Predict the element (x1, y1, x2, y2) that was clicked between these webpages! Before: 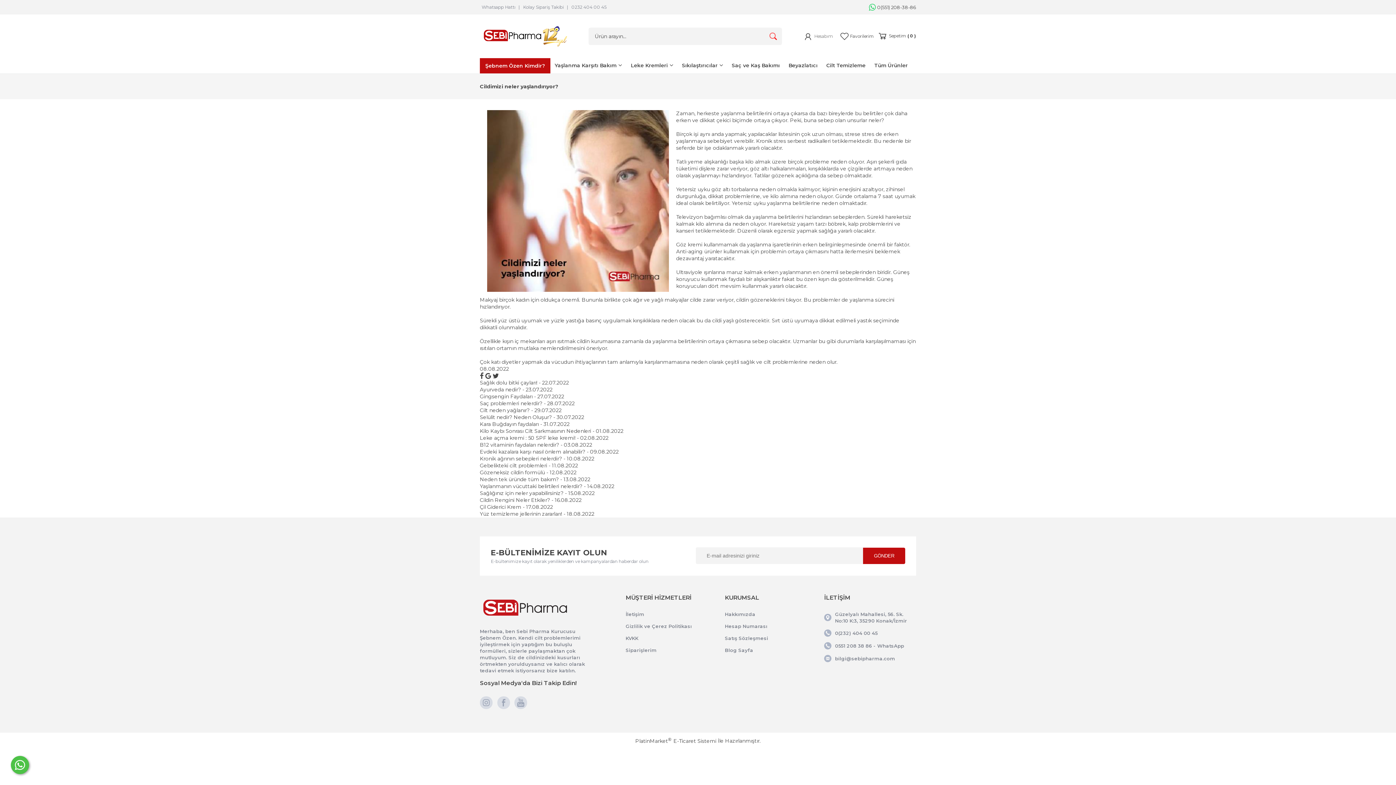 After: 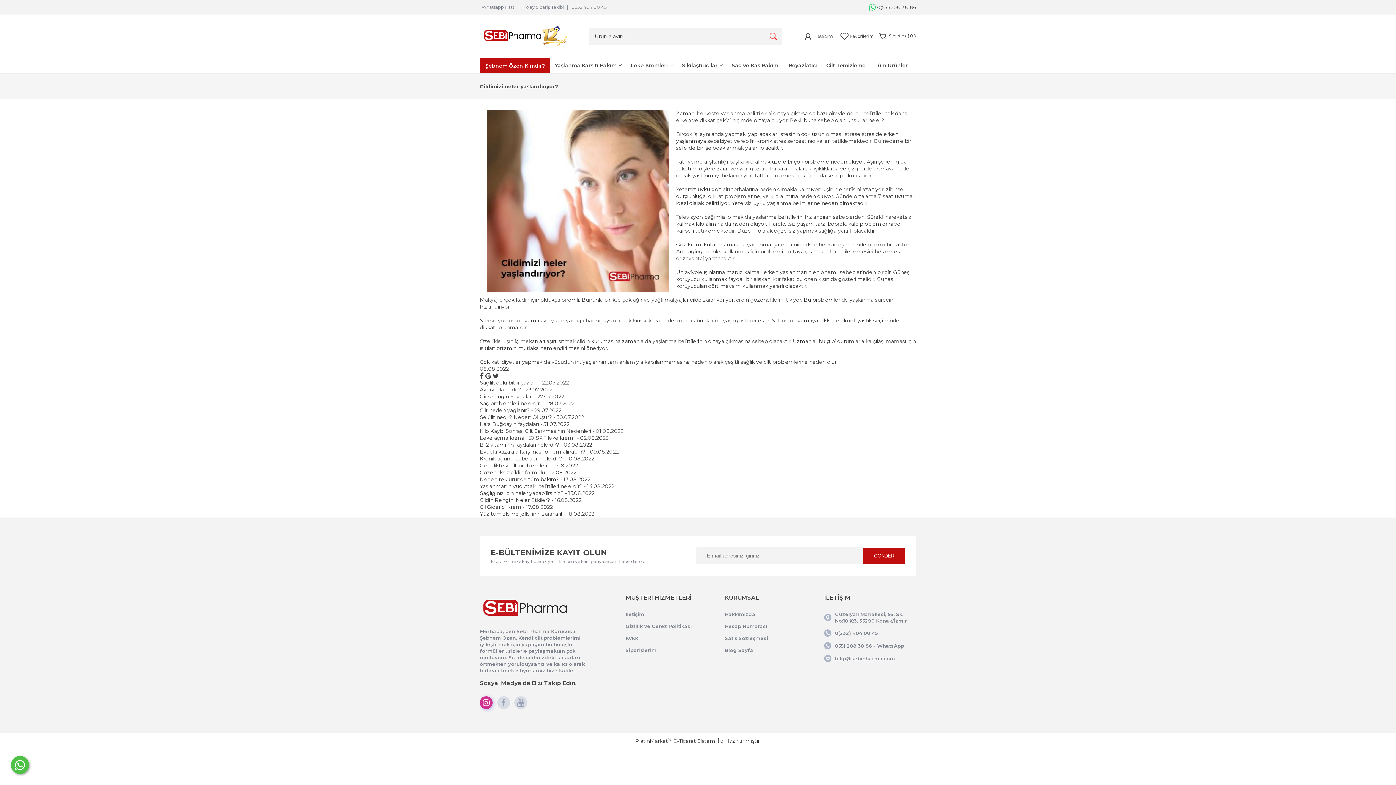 Action: bbox: (480, 696, 492, 709)